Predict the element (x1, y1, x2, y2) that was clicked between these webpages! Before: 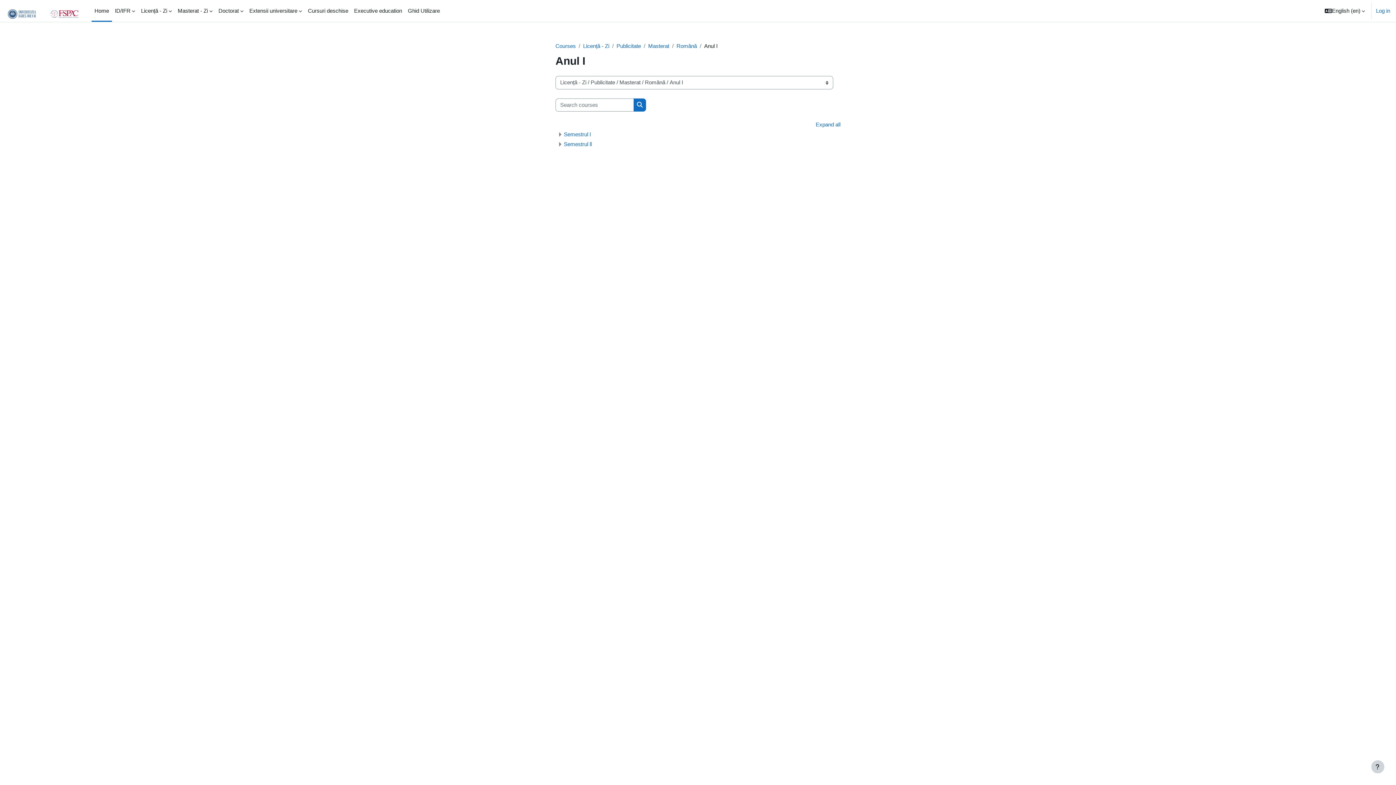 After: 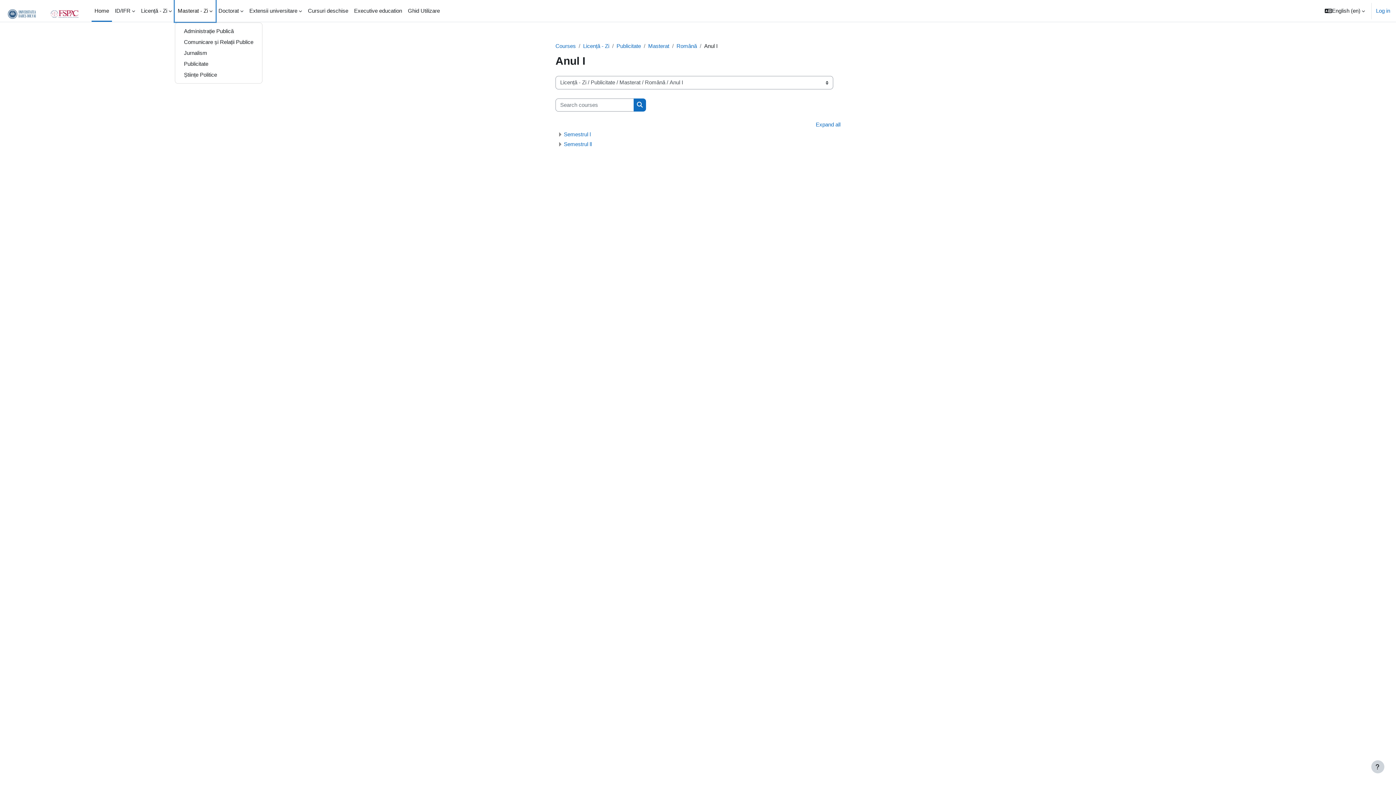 Action: bbox: (174, 0, 215, 21) label: Masterat - Zi